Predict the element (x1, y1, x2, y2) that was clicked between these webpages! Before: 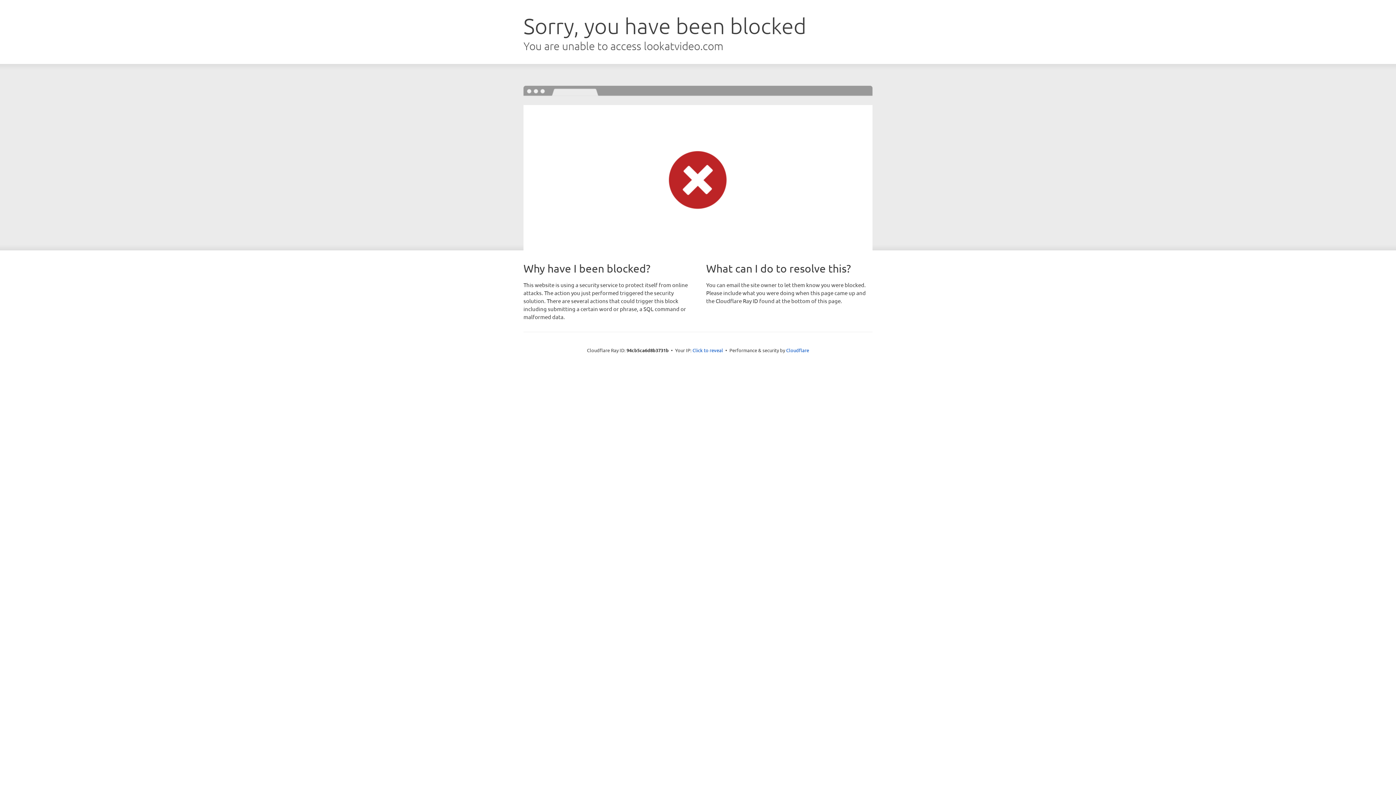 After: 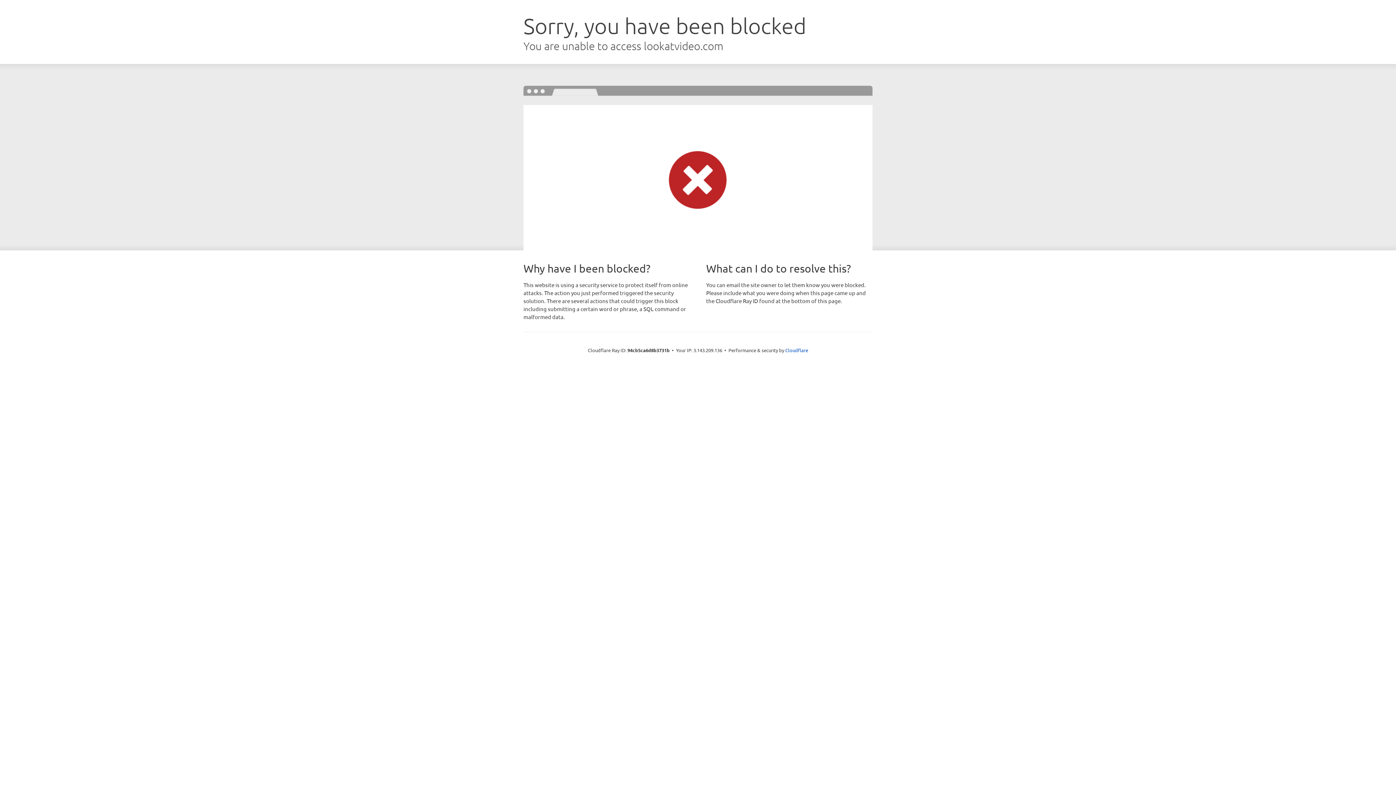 Action: bbox: (692, 346, 723, 353) label: Click to reveal